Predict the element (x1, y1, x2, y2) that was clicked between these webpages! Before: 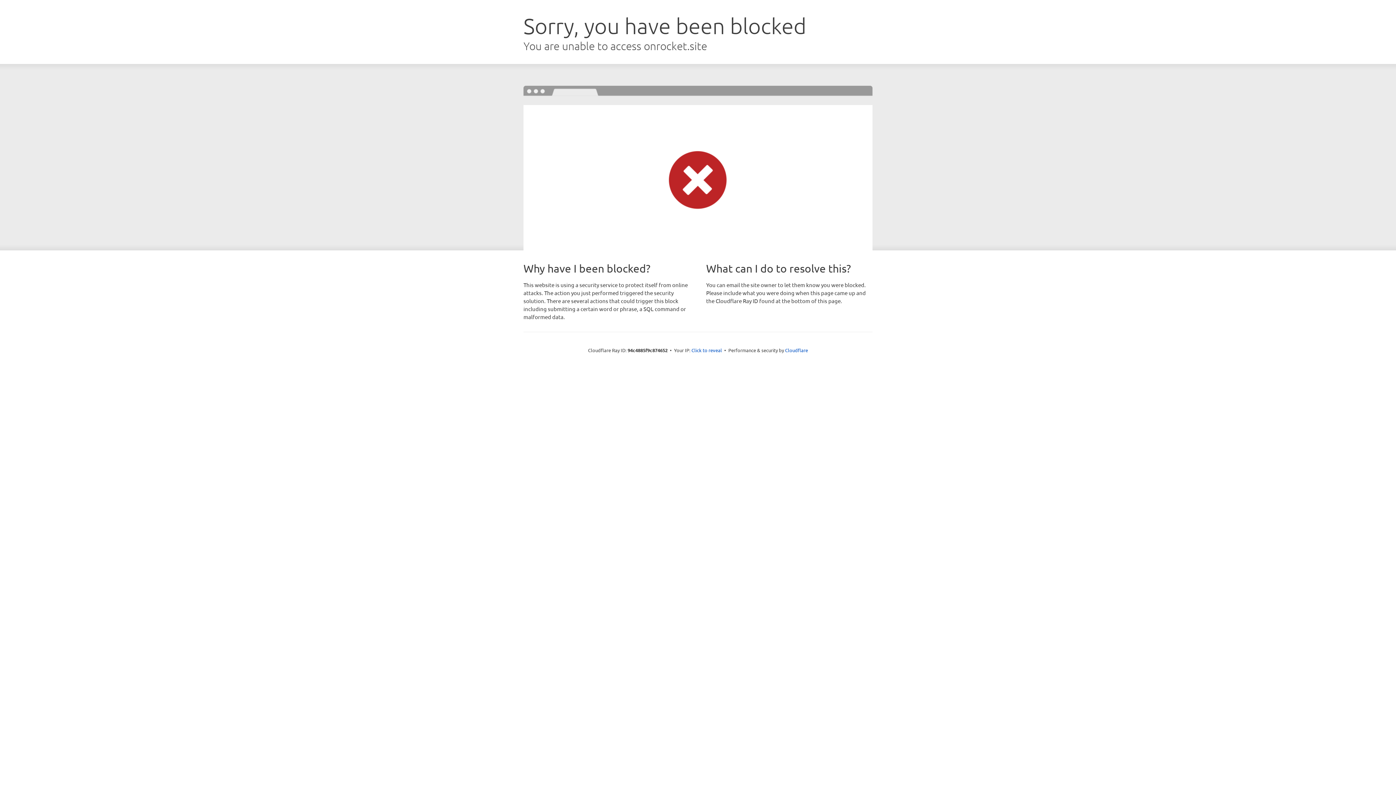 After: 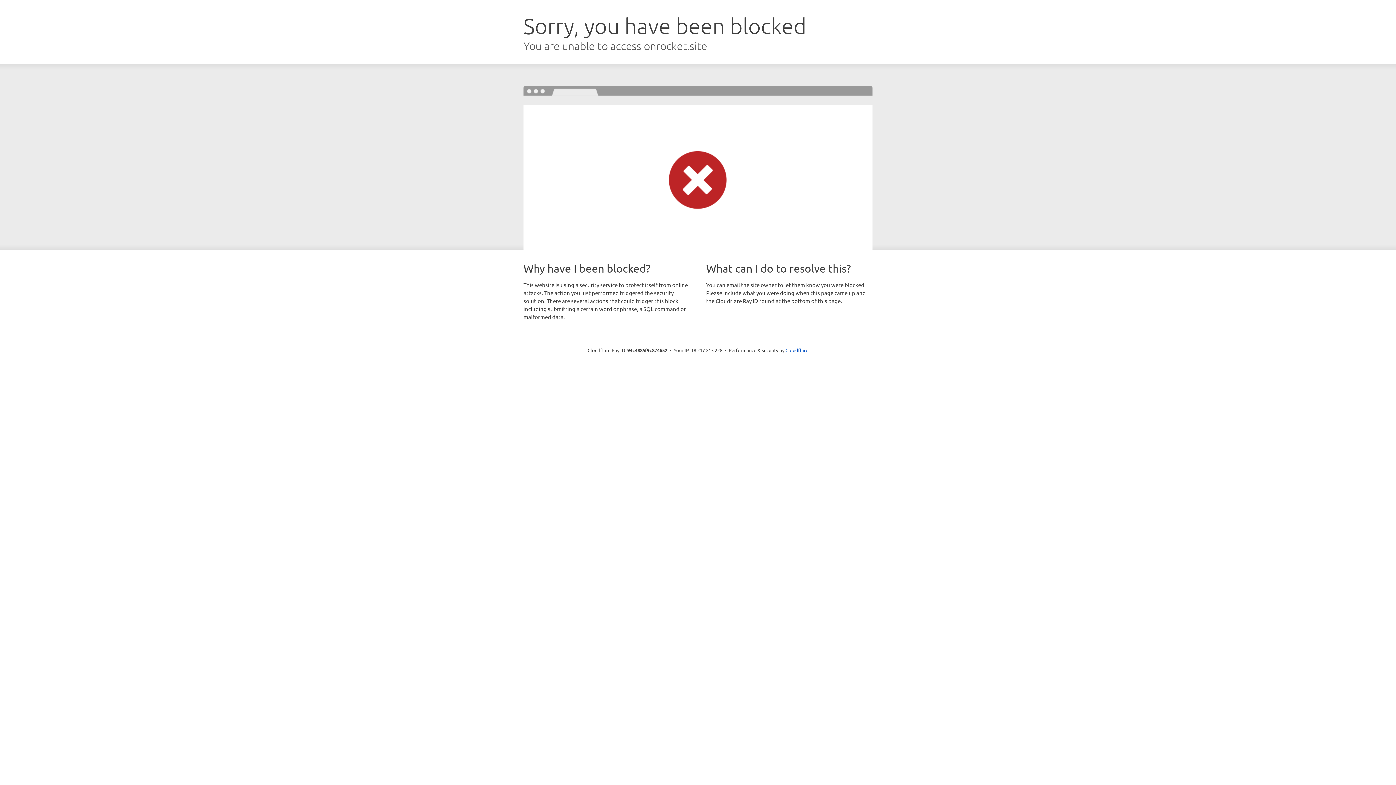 Action: label: Click to reveal bbox: (691, 346, 722, 353)